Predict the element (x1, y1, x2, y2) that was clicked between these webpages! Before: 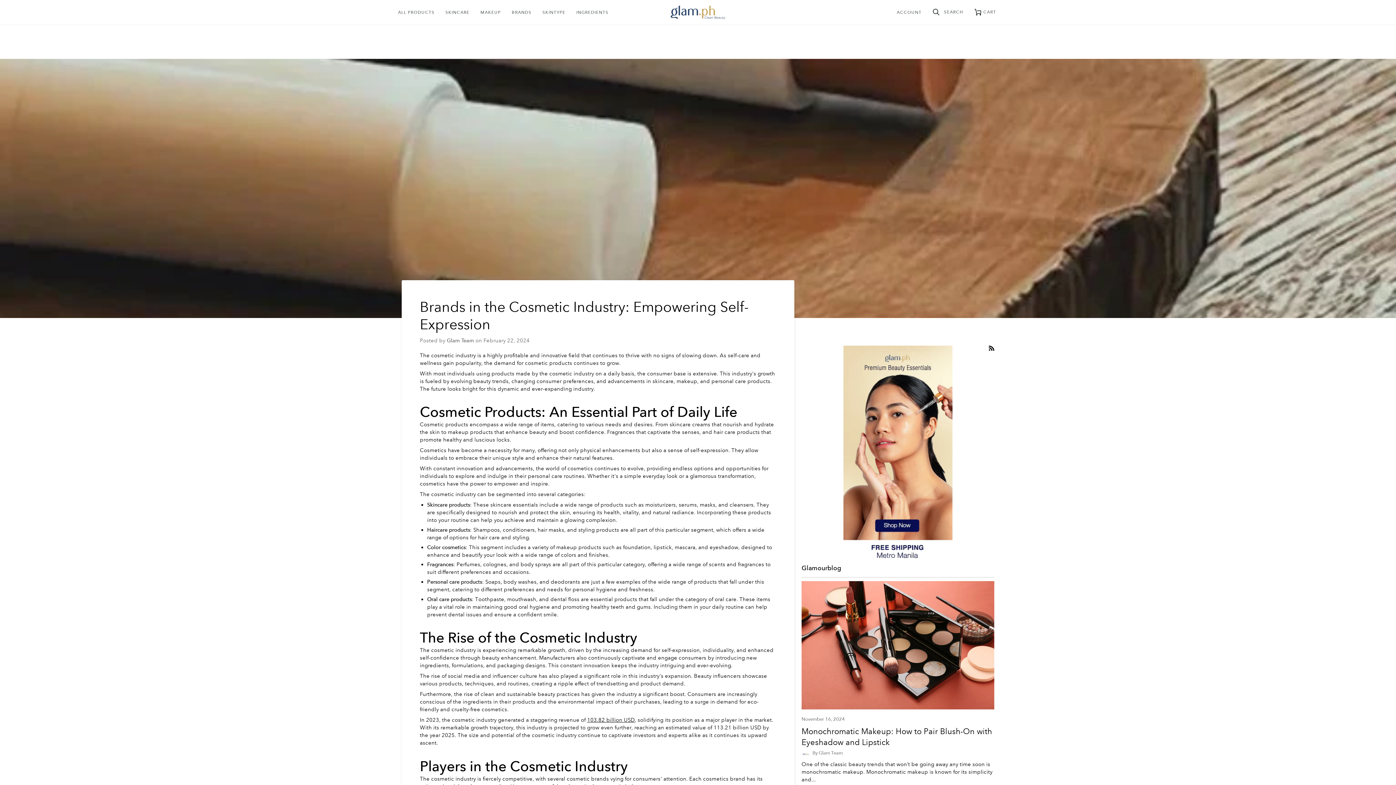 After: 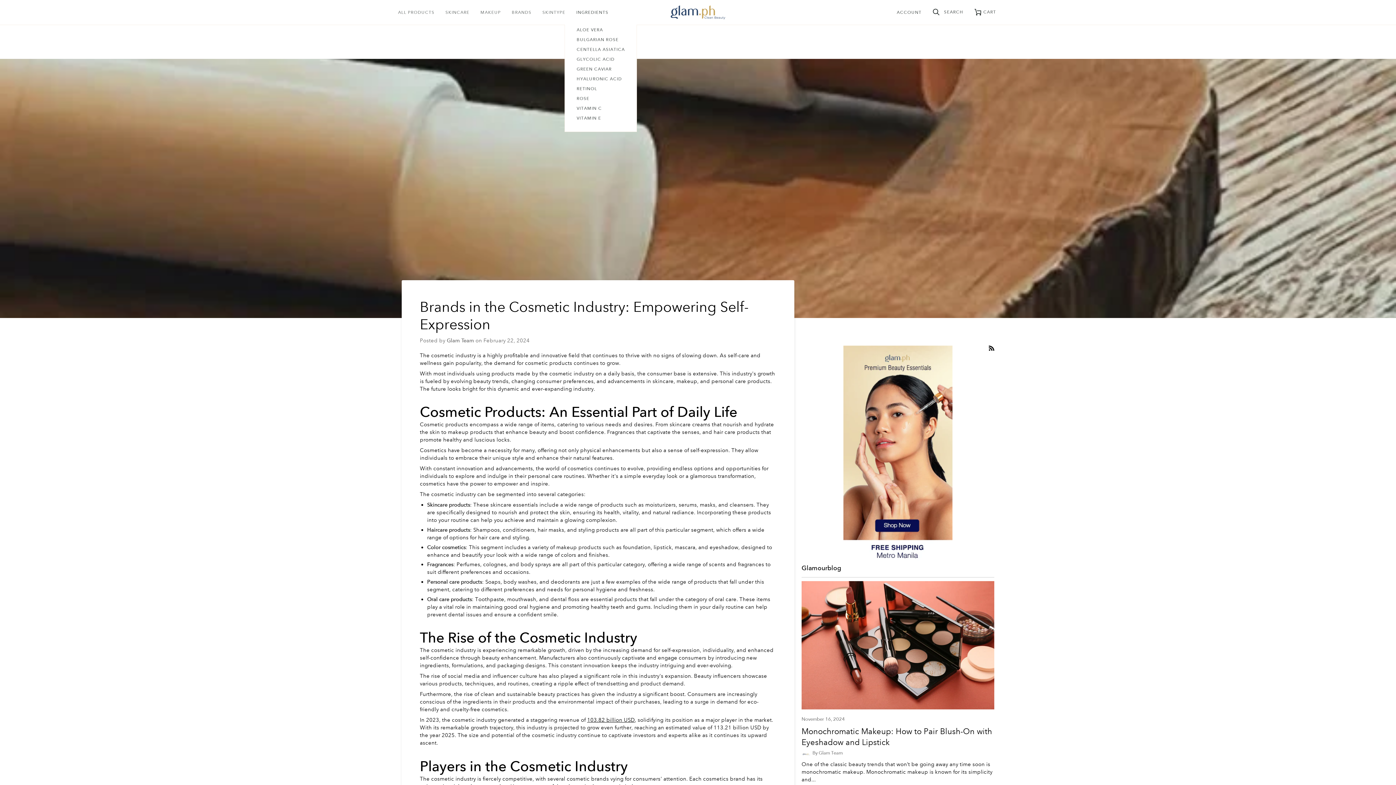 Action: bbox: (571, 0, 614, 24) label: INGREDIENTS